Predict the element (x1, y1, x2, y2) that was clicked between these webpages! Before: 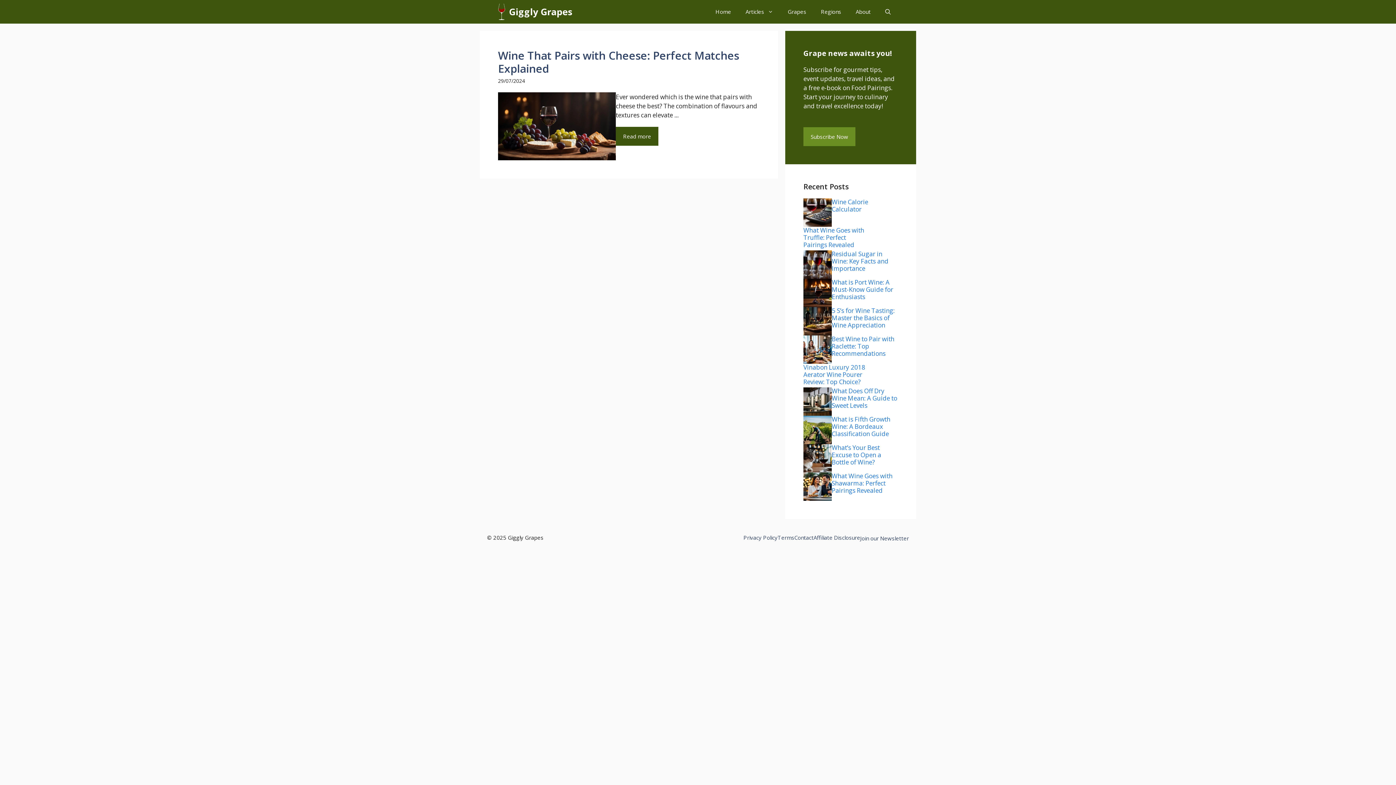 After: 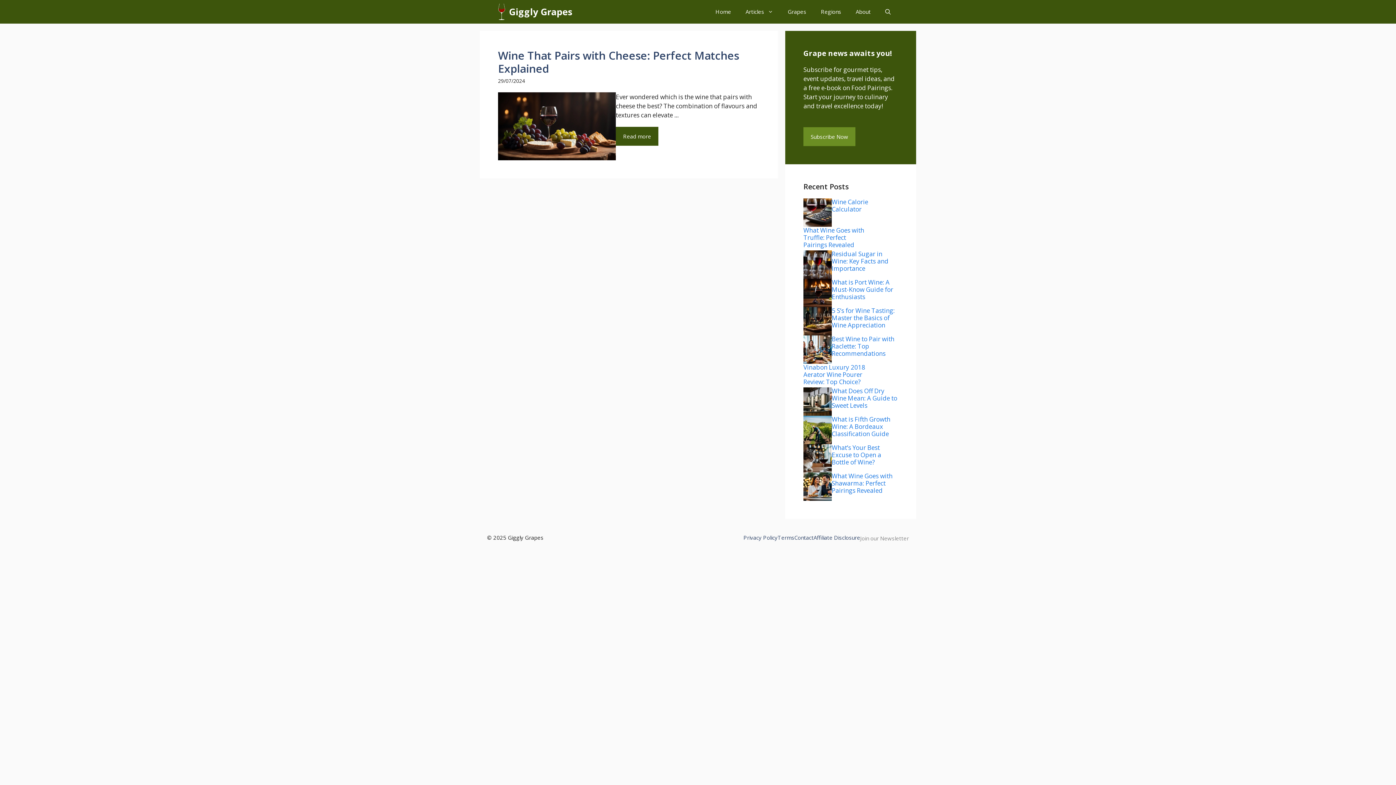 Action: label: Join our Newsletter bbox: (860, 534, 909, 542)